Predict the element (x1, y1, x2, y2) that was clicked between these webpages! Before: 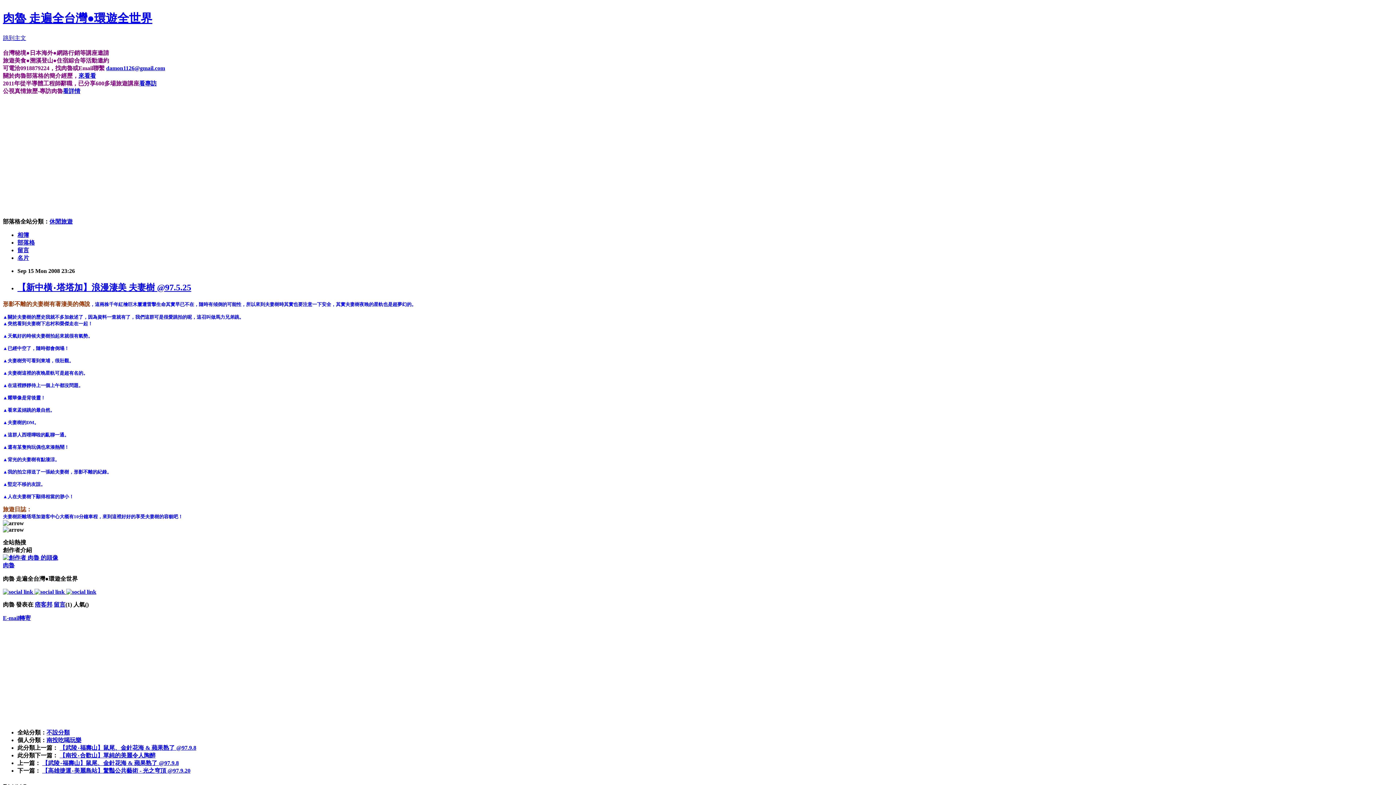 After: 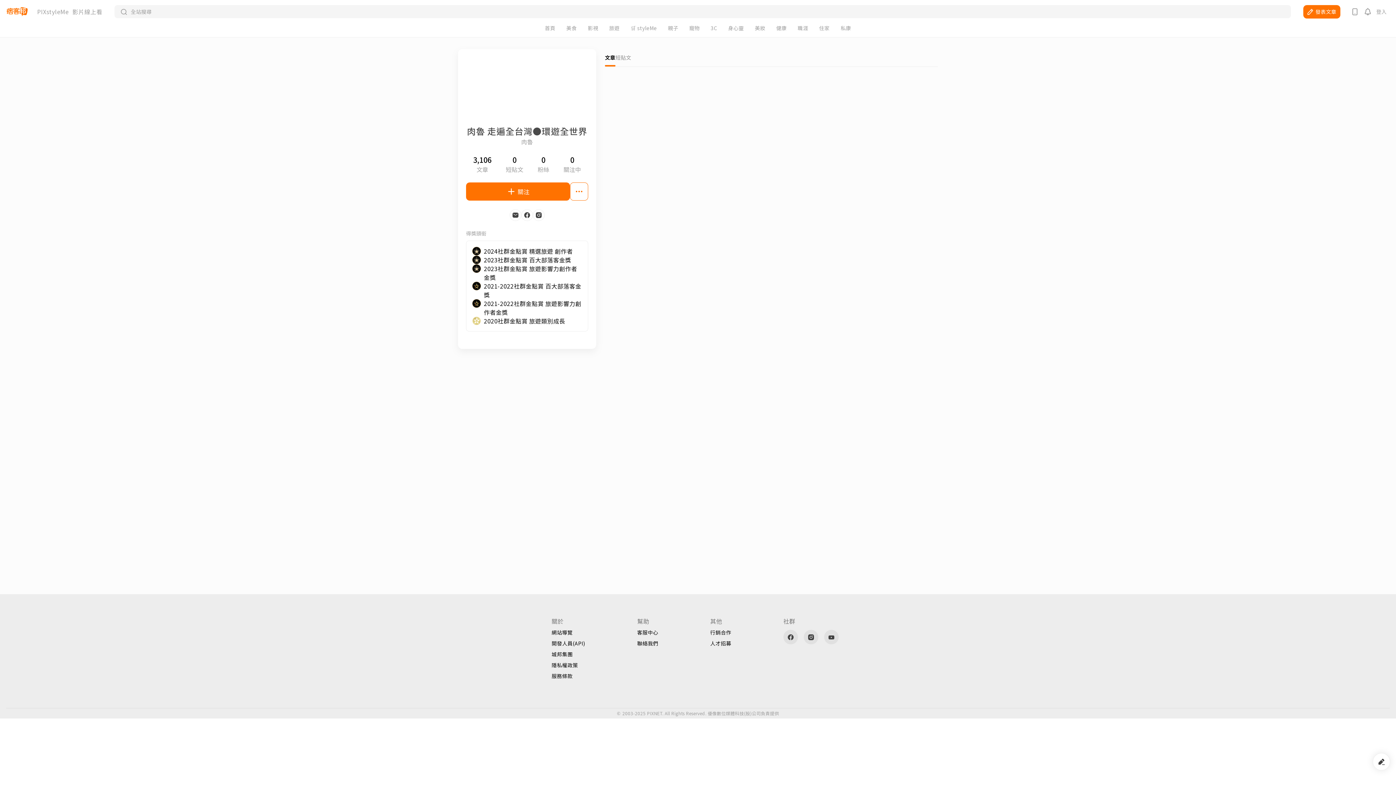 Action: bbox: (17, 254, 29, 261) label: 名片